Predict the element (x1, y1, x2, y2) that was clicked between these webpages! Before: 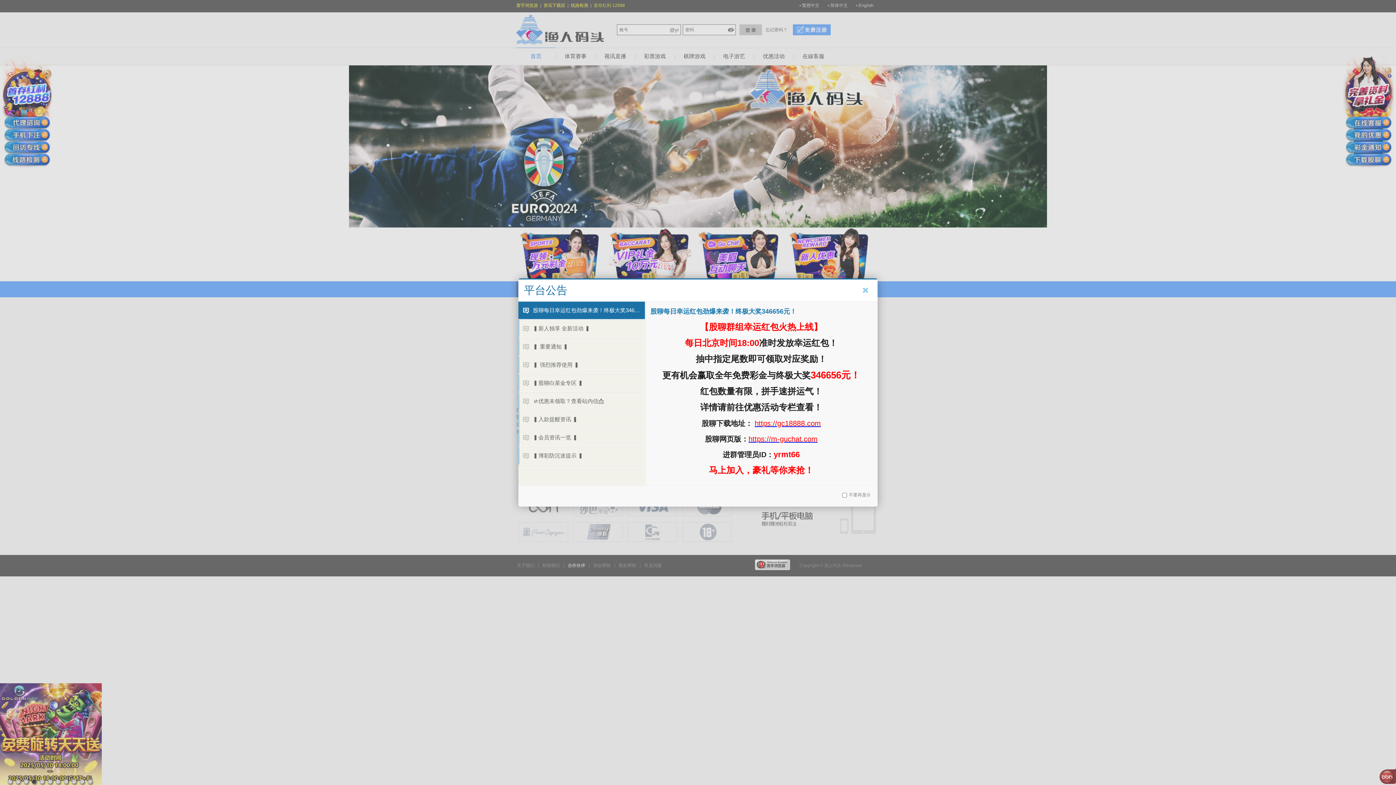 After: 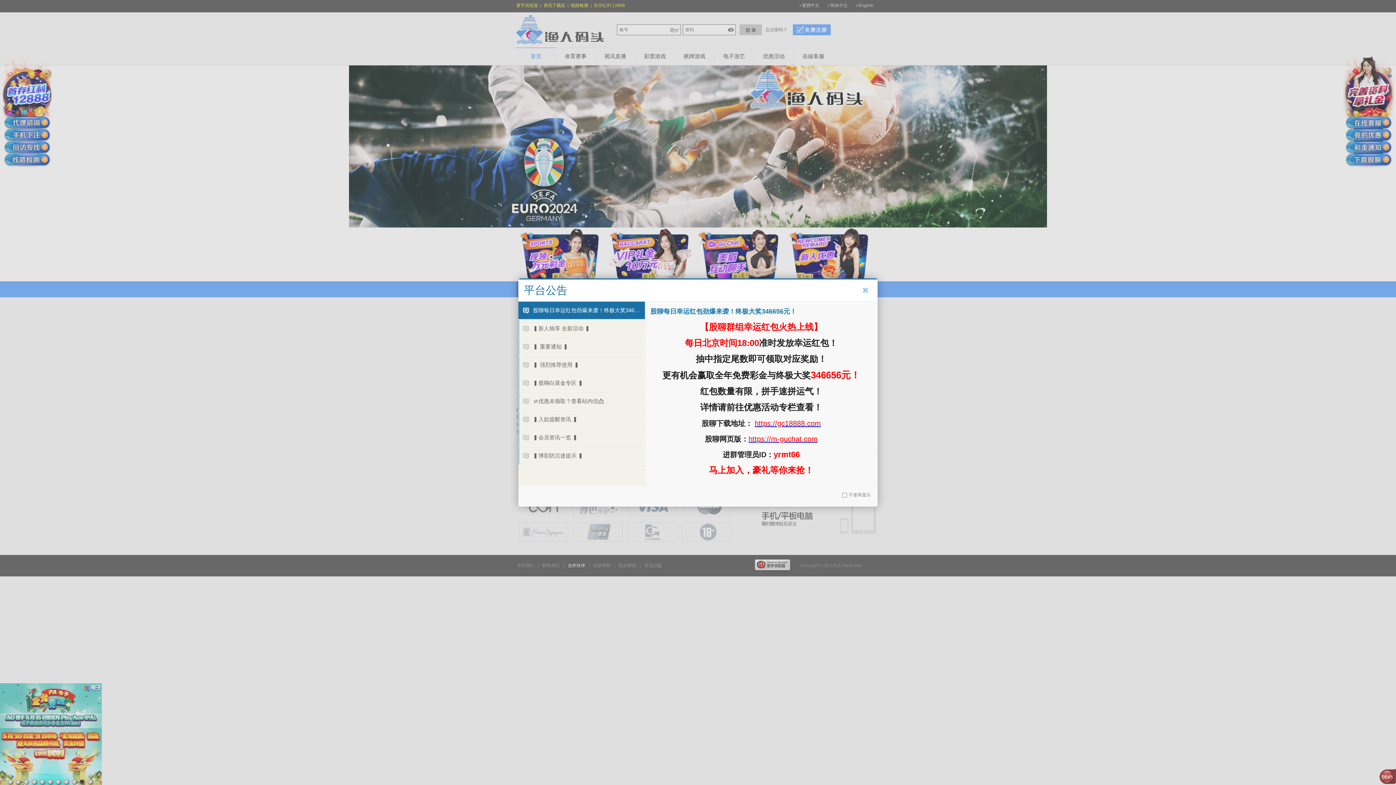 Action: label: https://m-guchat.com bbox: (748, 435, 817, 443)